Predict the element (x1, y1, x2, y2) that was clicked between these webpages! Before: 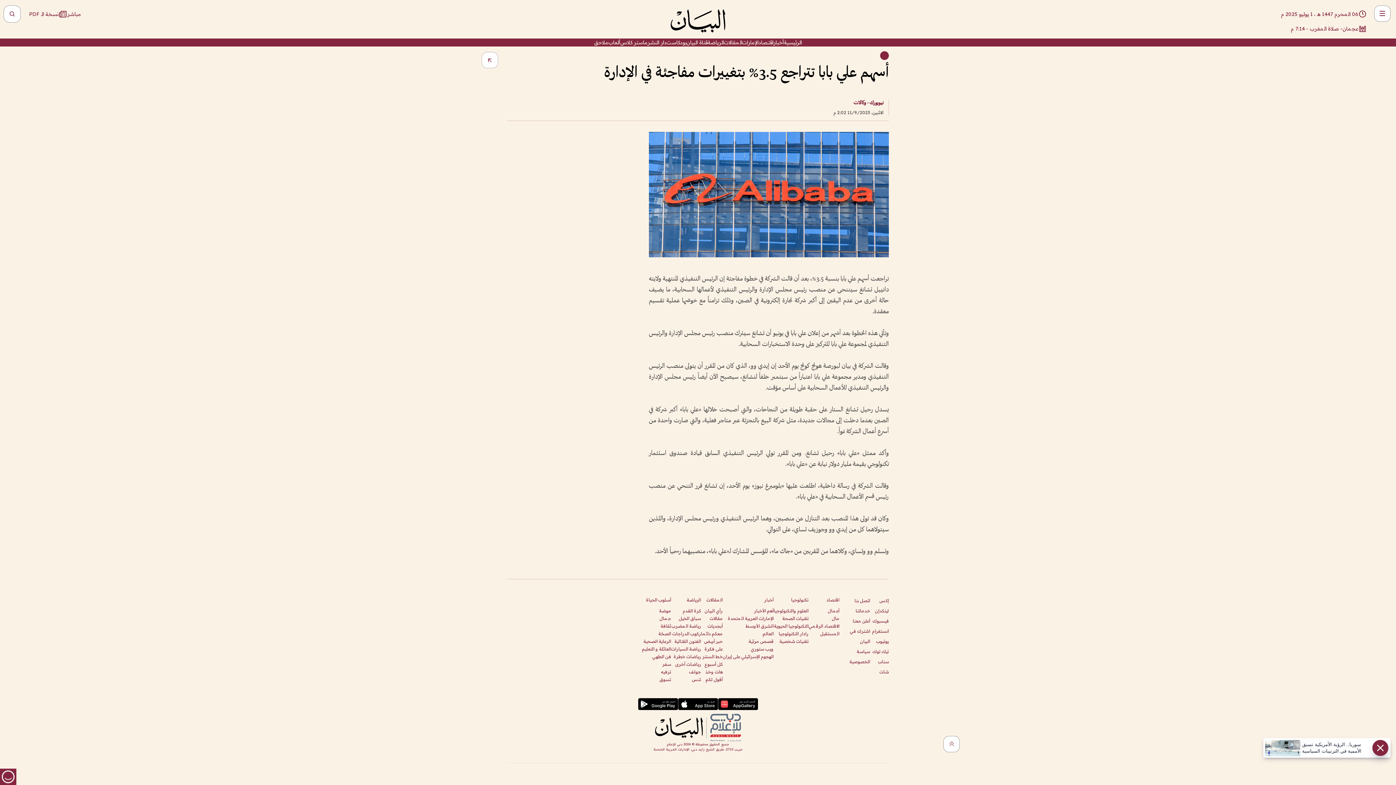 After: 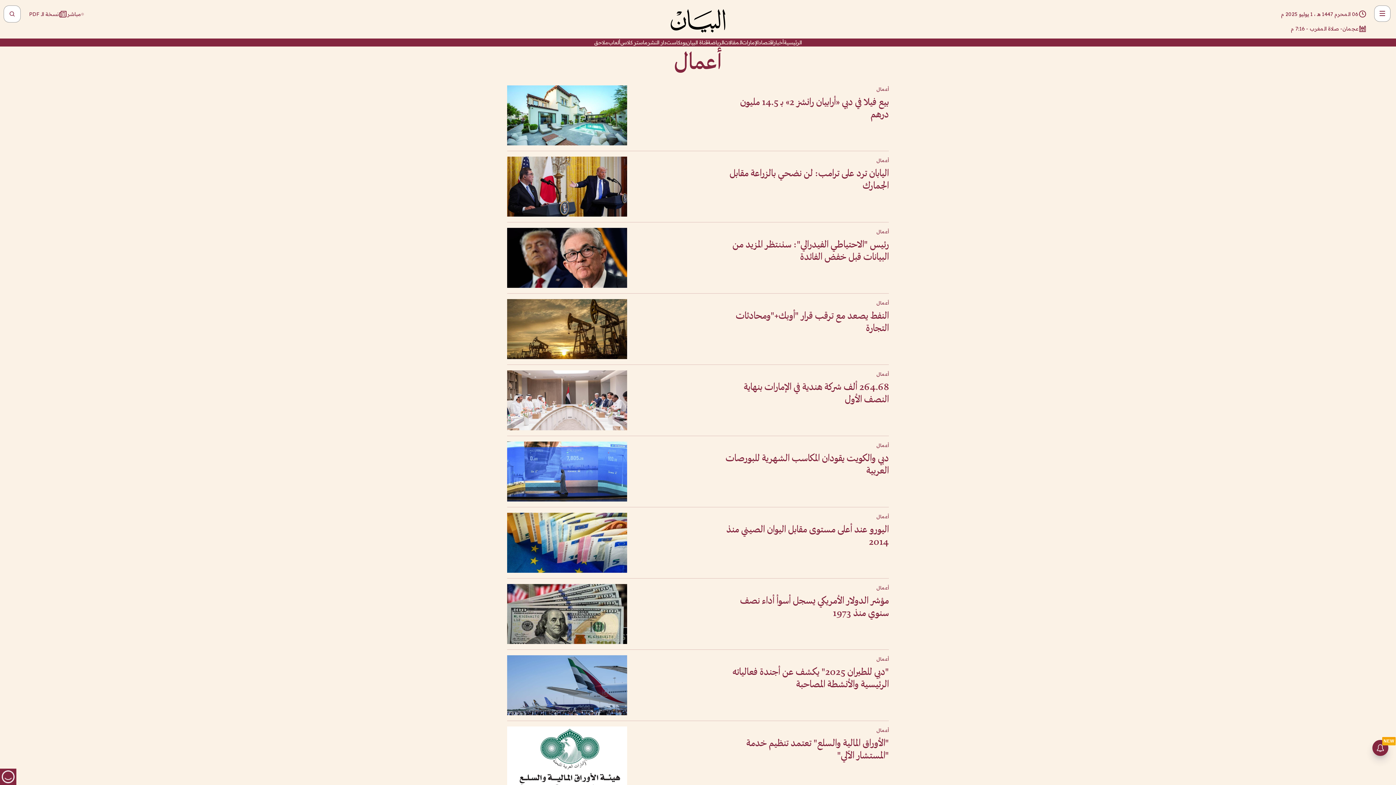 Action: label: أعمال bbox: (828, 608, 839, 613)